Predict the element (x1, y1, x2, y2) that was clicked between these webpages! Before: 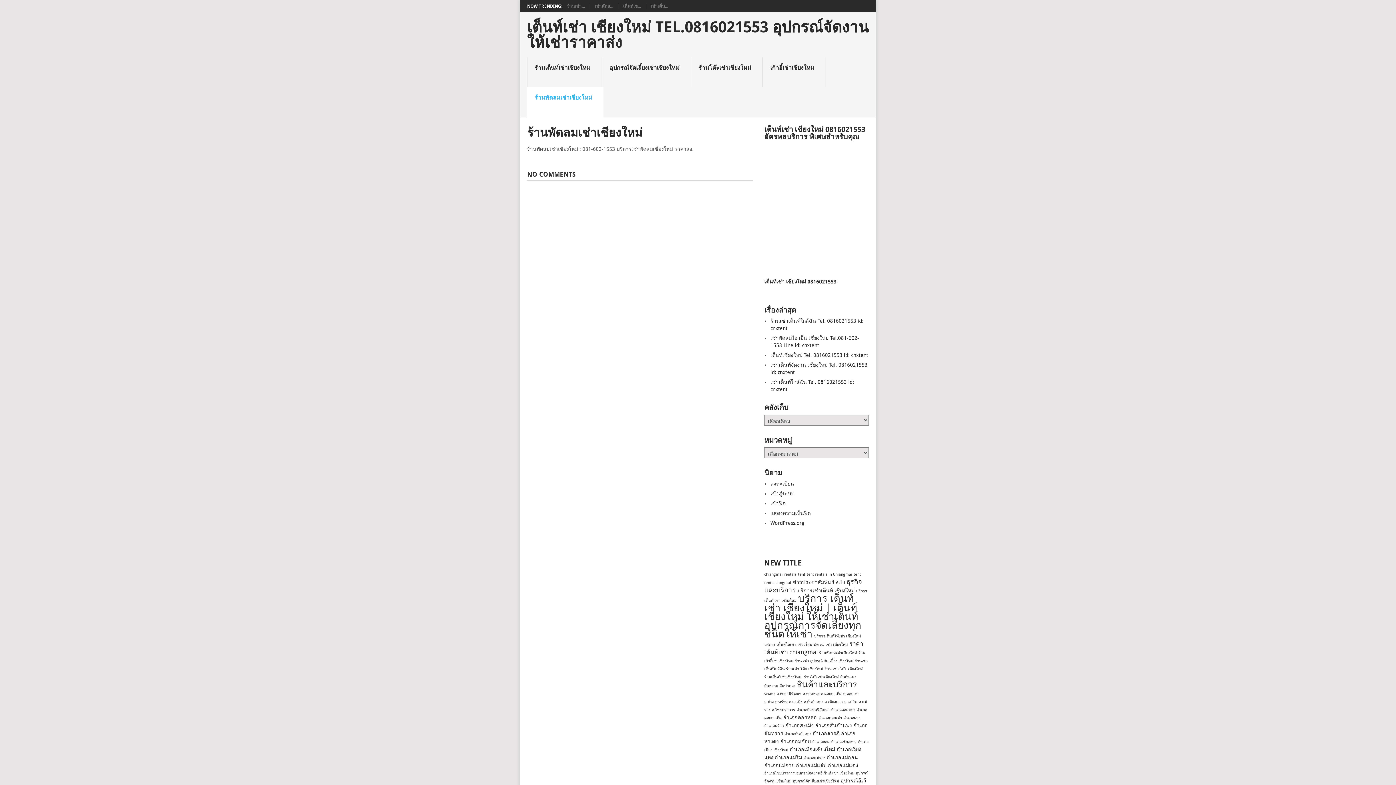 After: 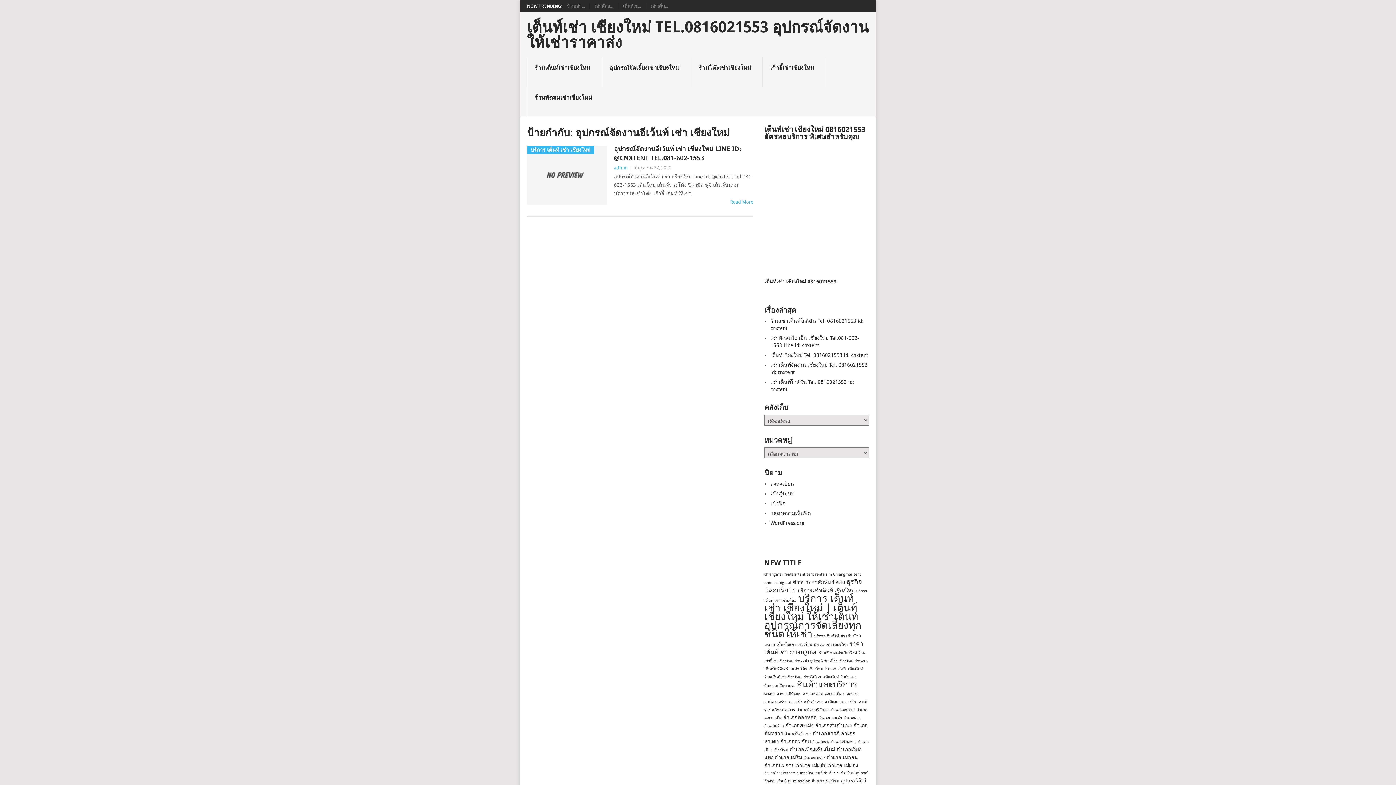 Action: bbox: (796, 771, 854, 776) label: อุปกรณ์จัดงานอีเว้นท์ เช่า เชียงใหม่ (1 รายการ)